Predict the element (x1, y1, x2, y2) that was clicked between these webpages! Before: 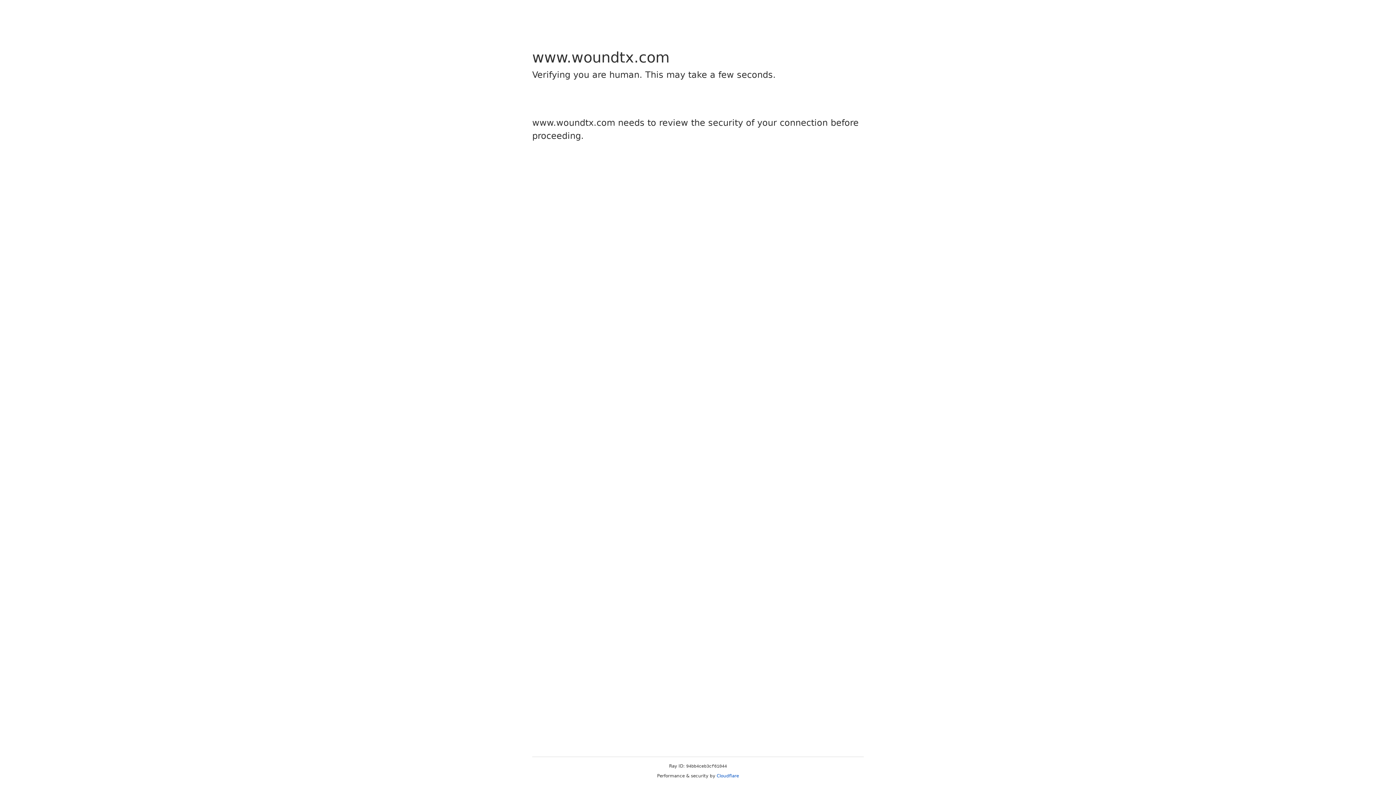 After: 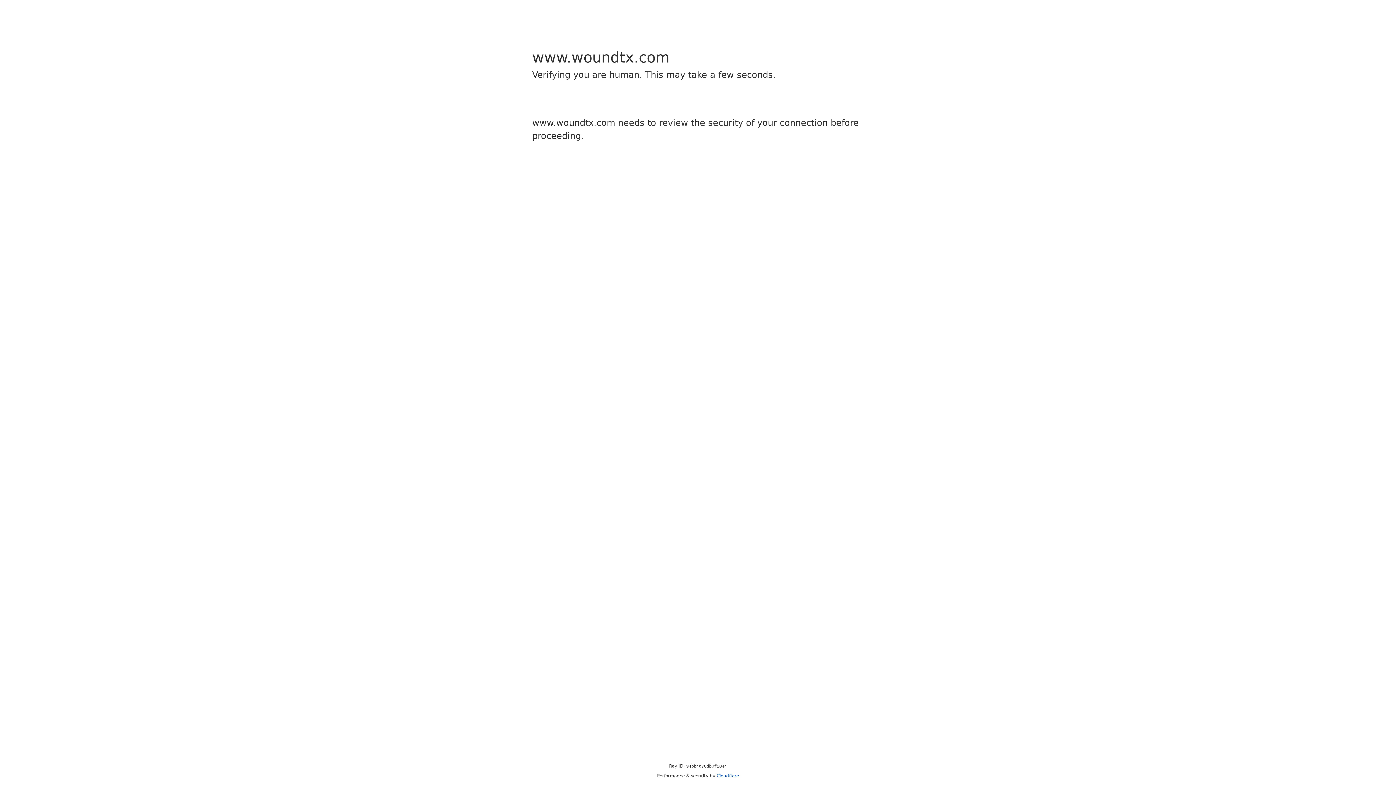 Action: bbox: (716, 773, 739, 778) label: Cloudflare